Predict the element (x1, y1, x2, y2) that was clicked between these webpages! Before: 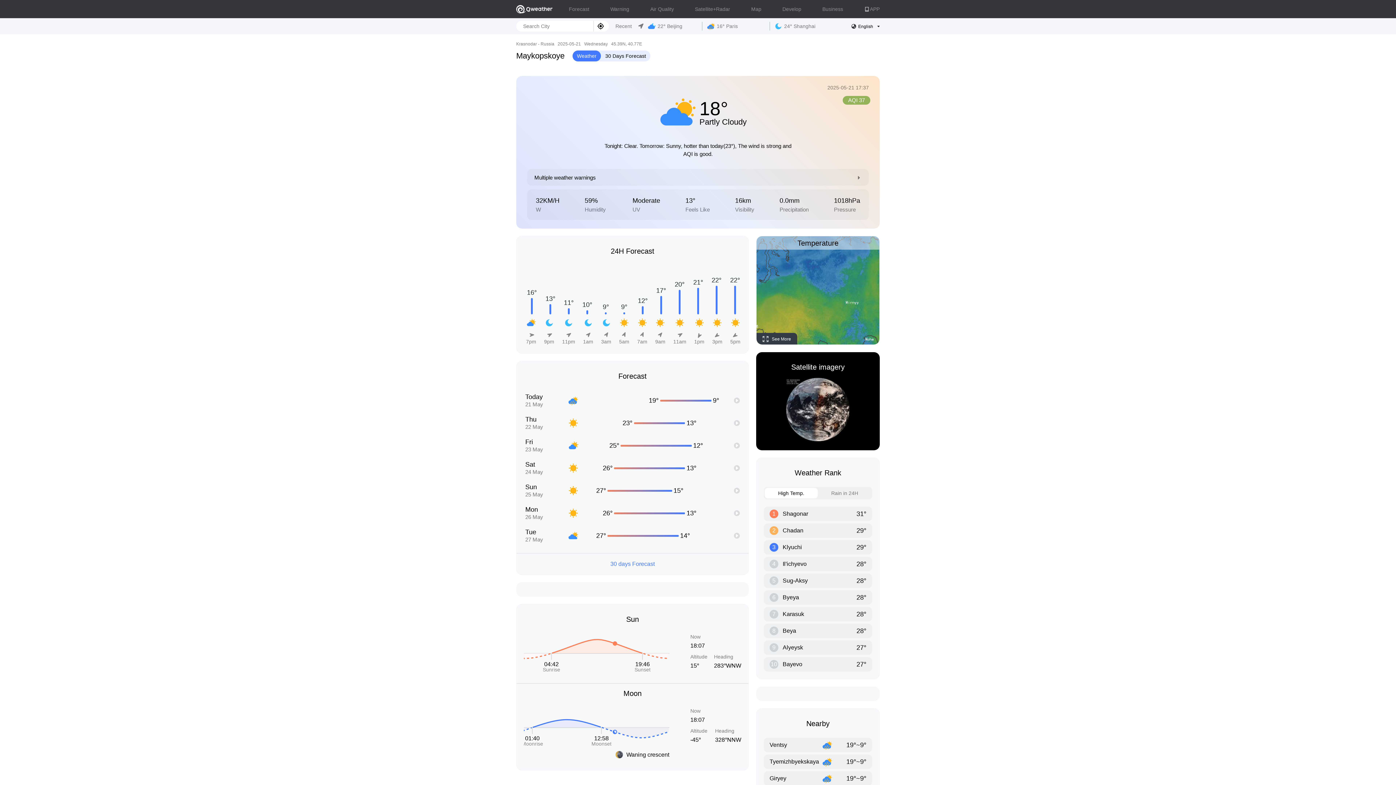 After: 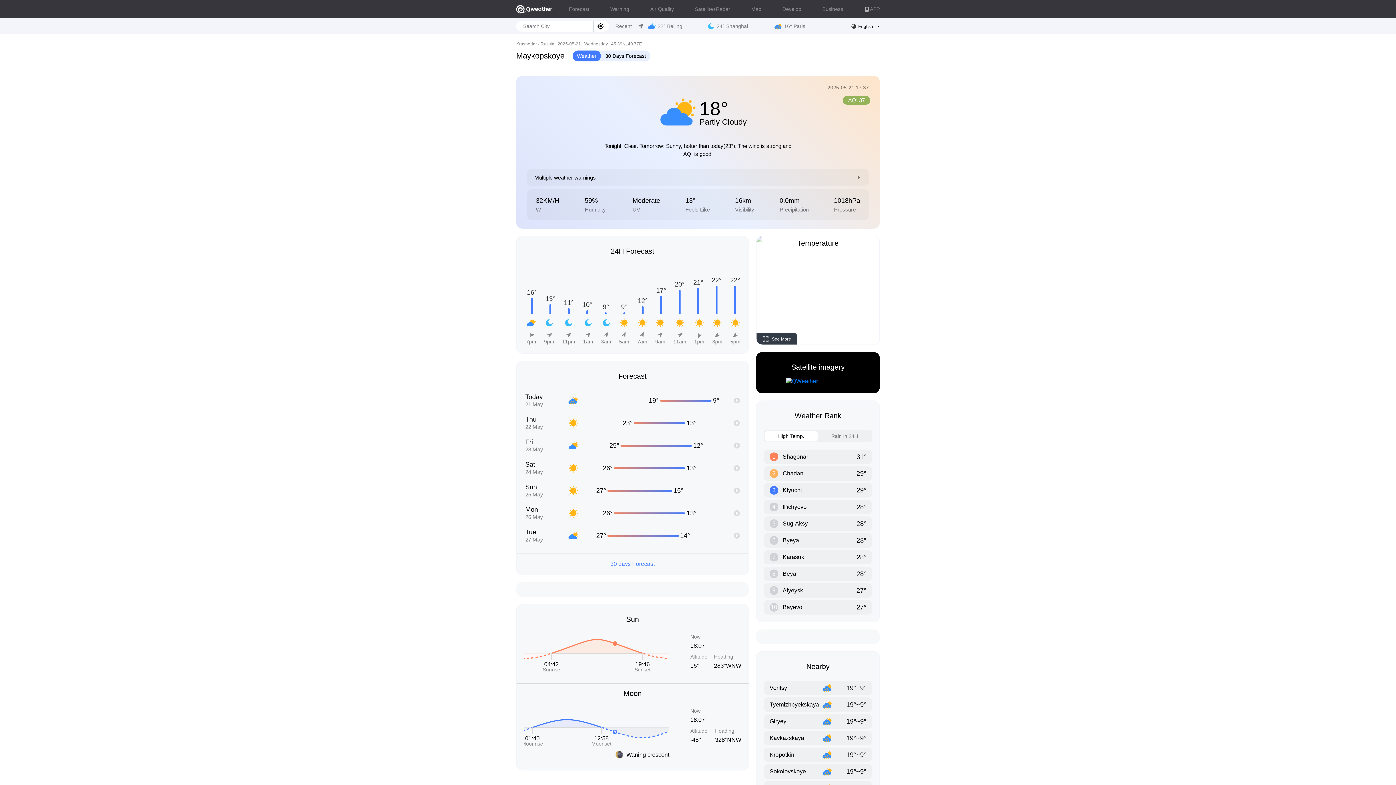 Action: bbox: (572, 50, 601, 61) label: Weather